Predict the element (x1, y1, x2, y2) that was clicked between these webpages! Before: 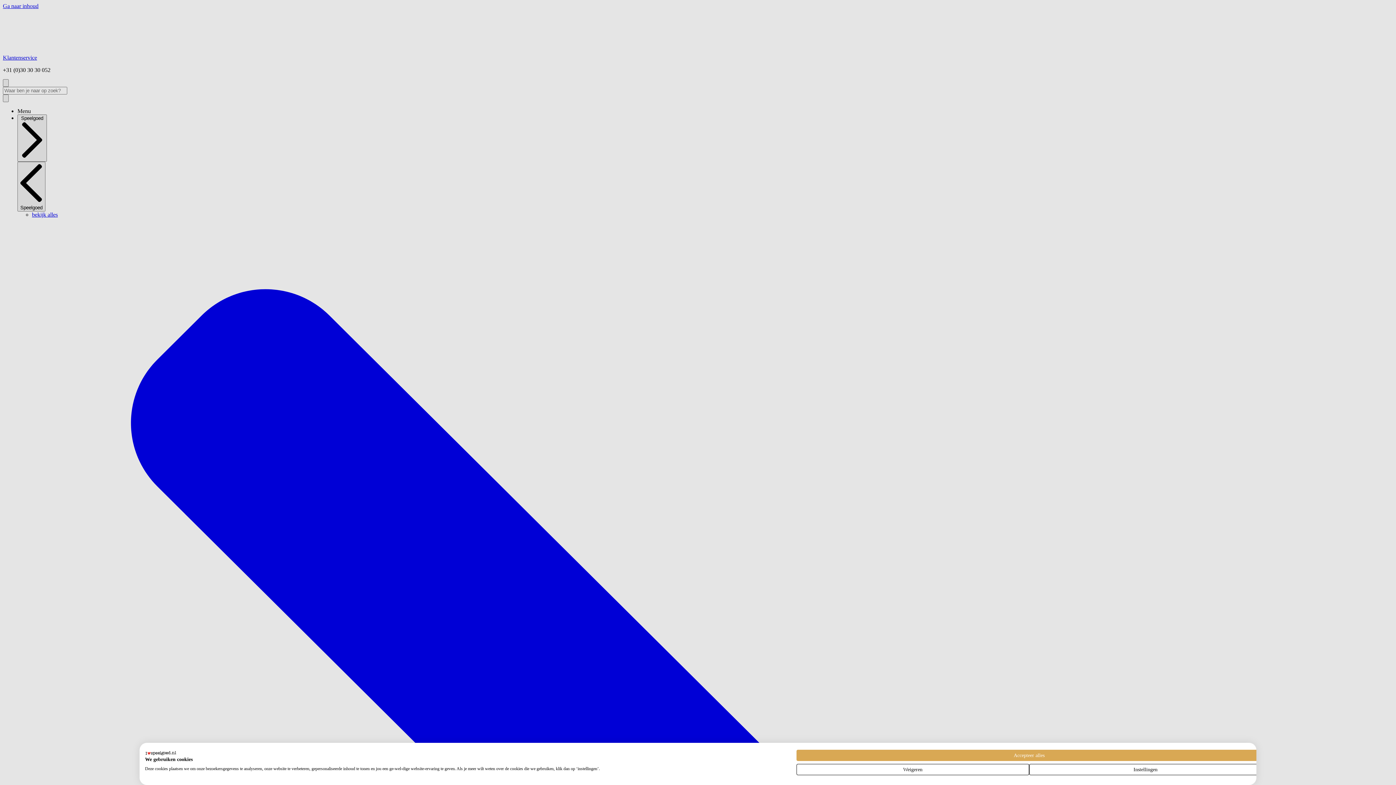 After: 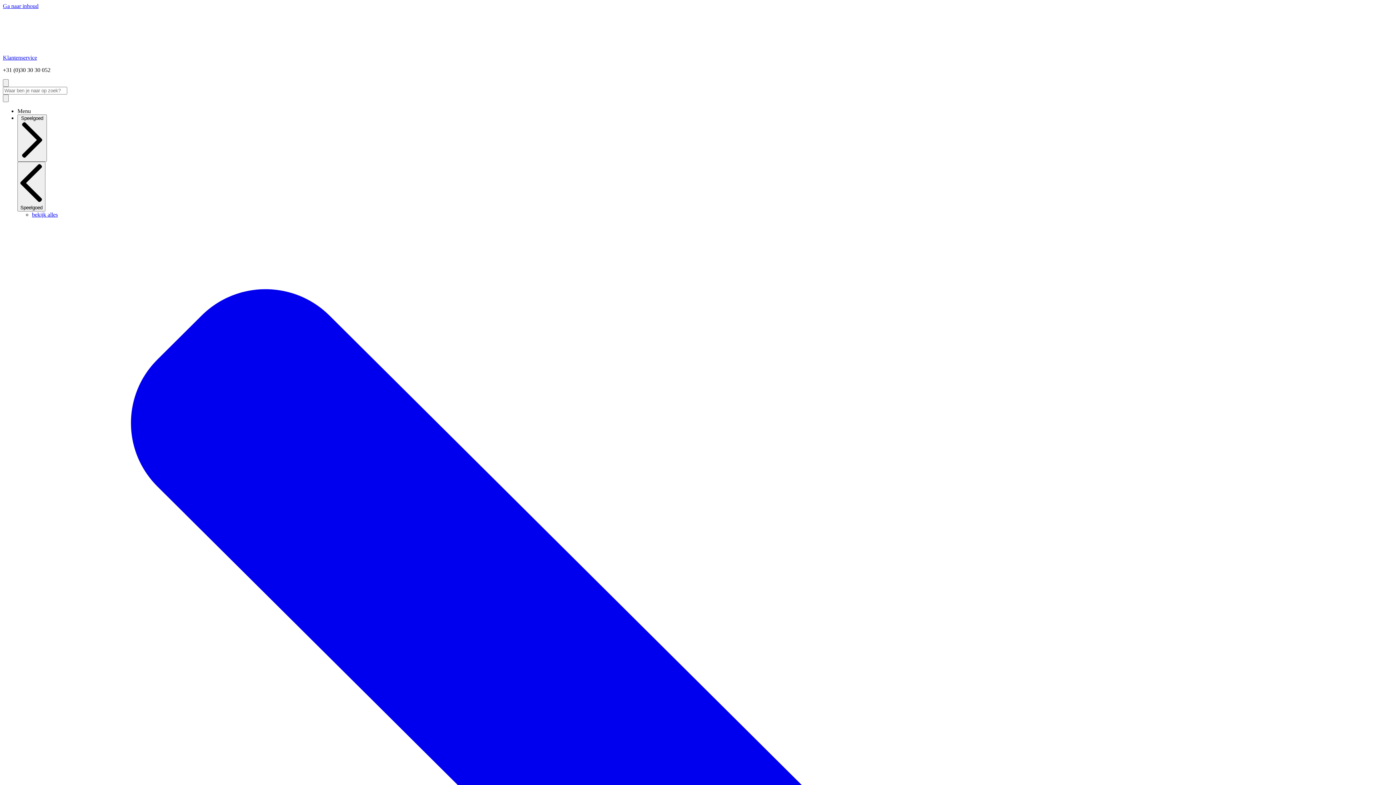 Action: bbox: (796, 764, 1029, 775) label: Alle cookies weigeren